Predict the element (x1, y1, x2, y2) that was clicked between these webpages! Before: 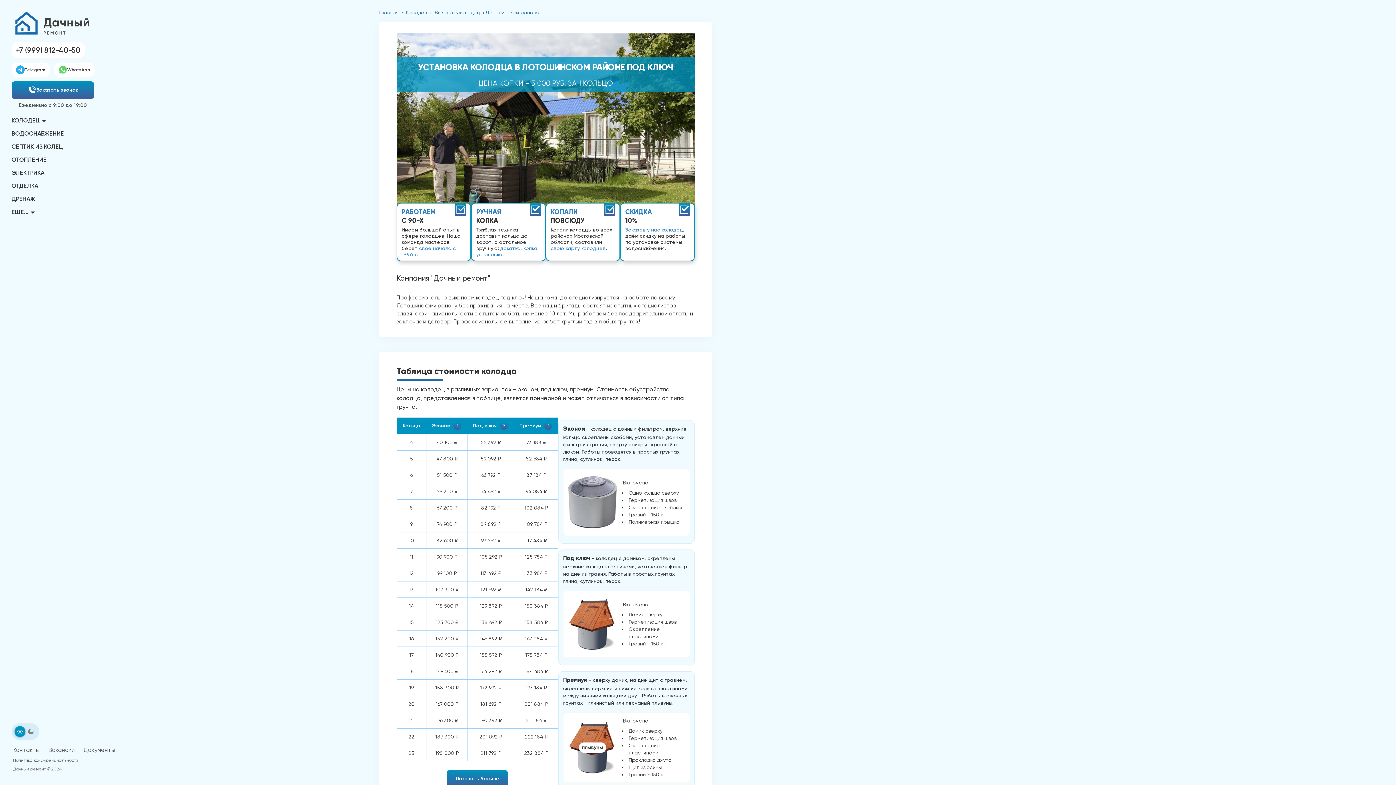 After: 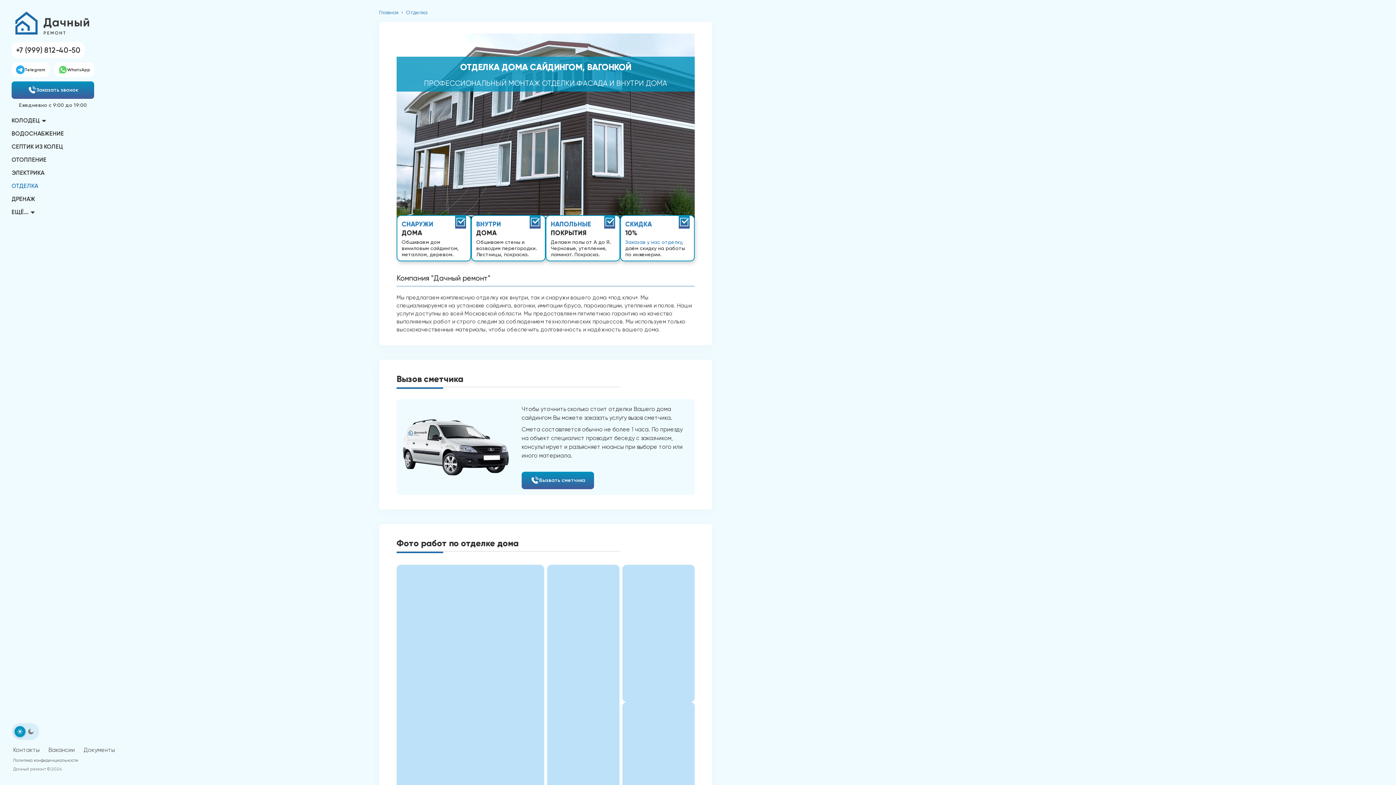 Action: bbox: (11, 181, 64, 190) label: ОТДЕЛКА